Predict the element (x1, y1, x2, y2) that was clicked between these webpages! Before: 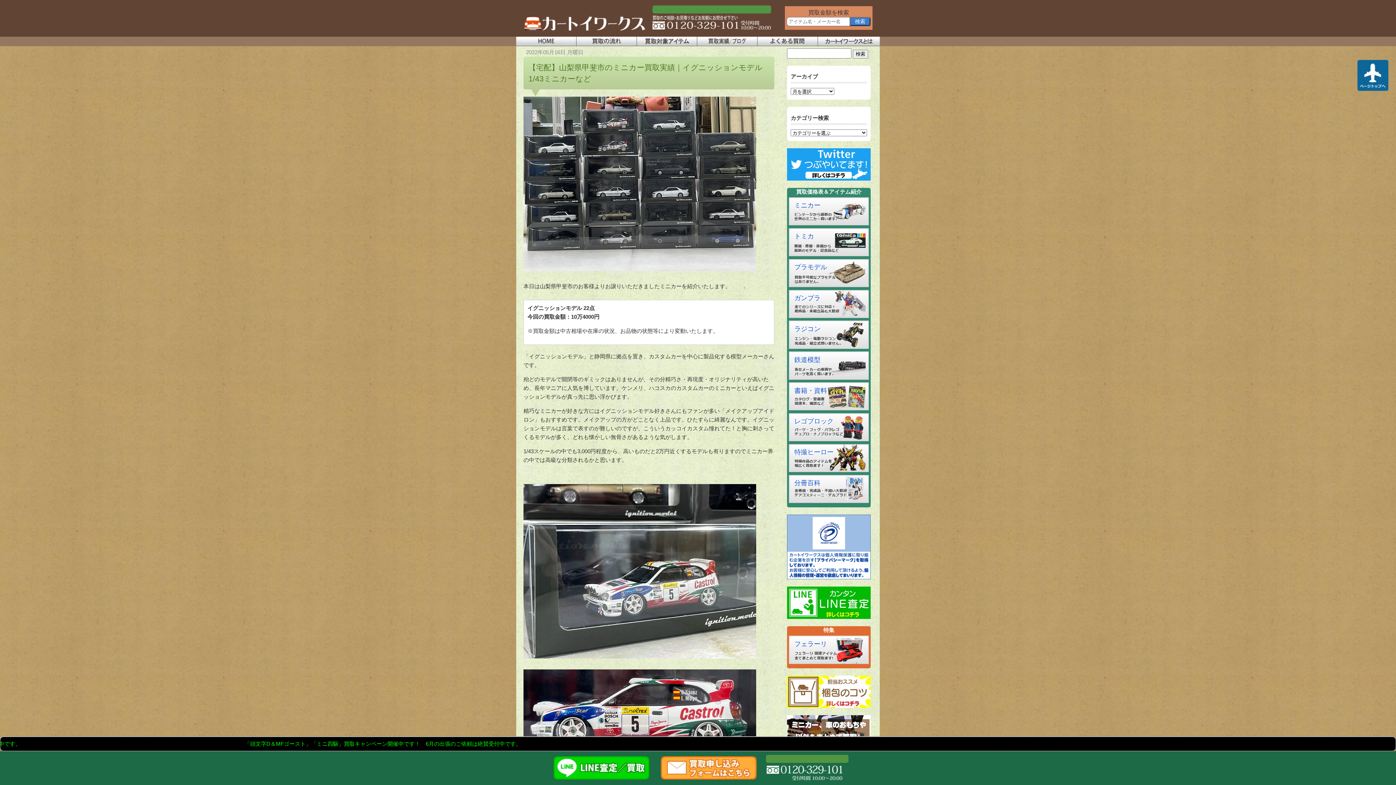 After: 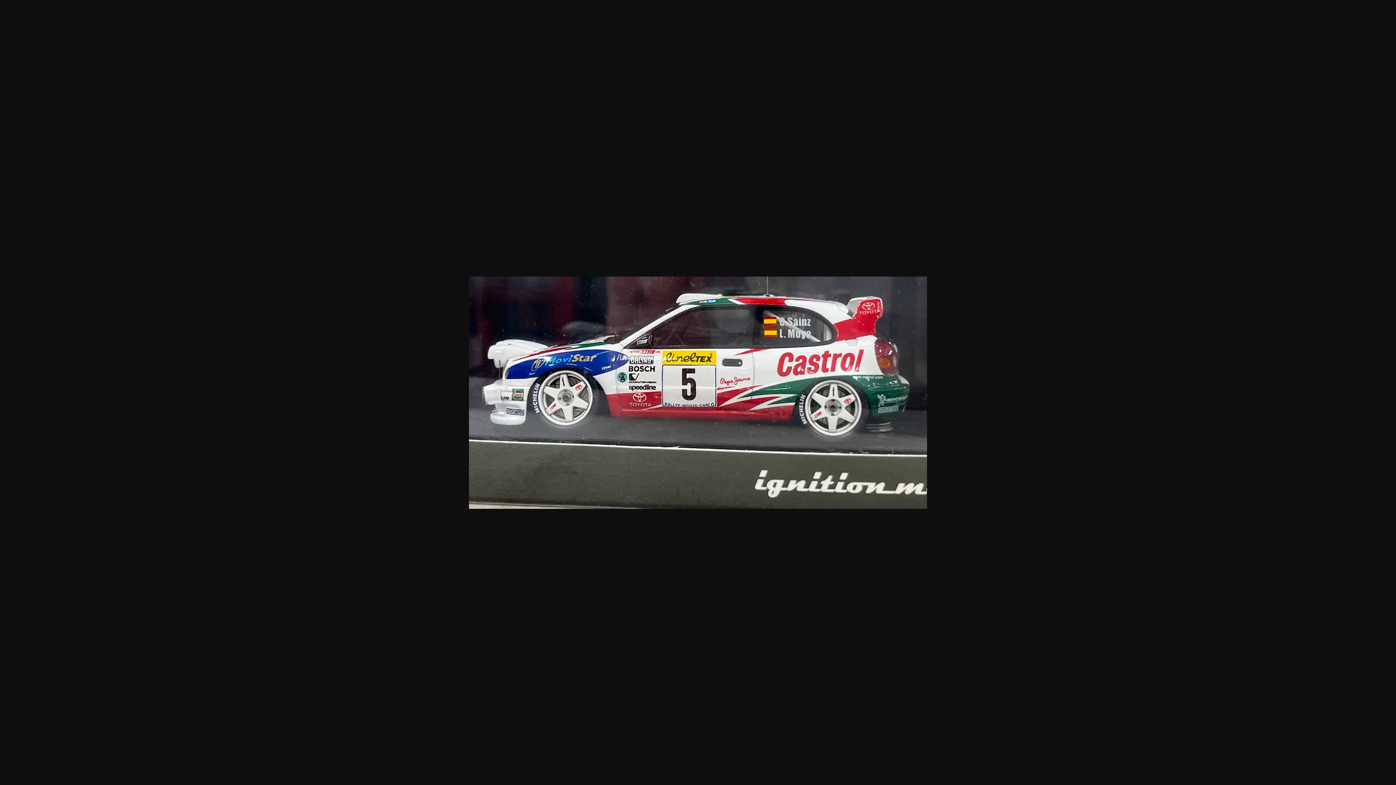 Action: bbox: (523, 727, 756, 733)